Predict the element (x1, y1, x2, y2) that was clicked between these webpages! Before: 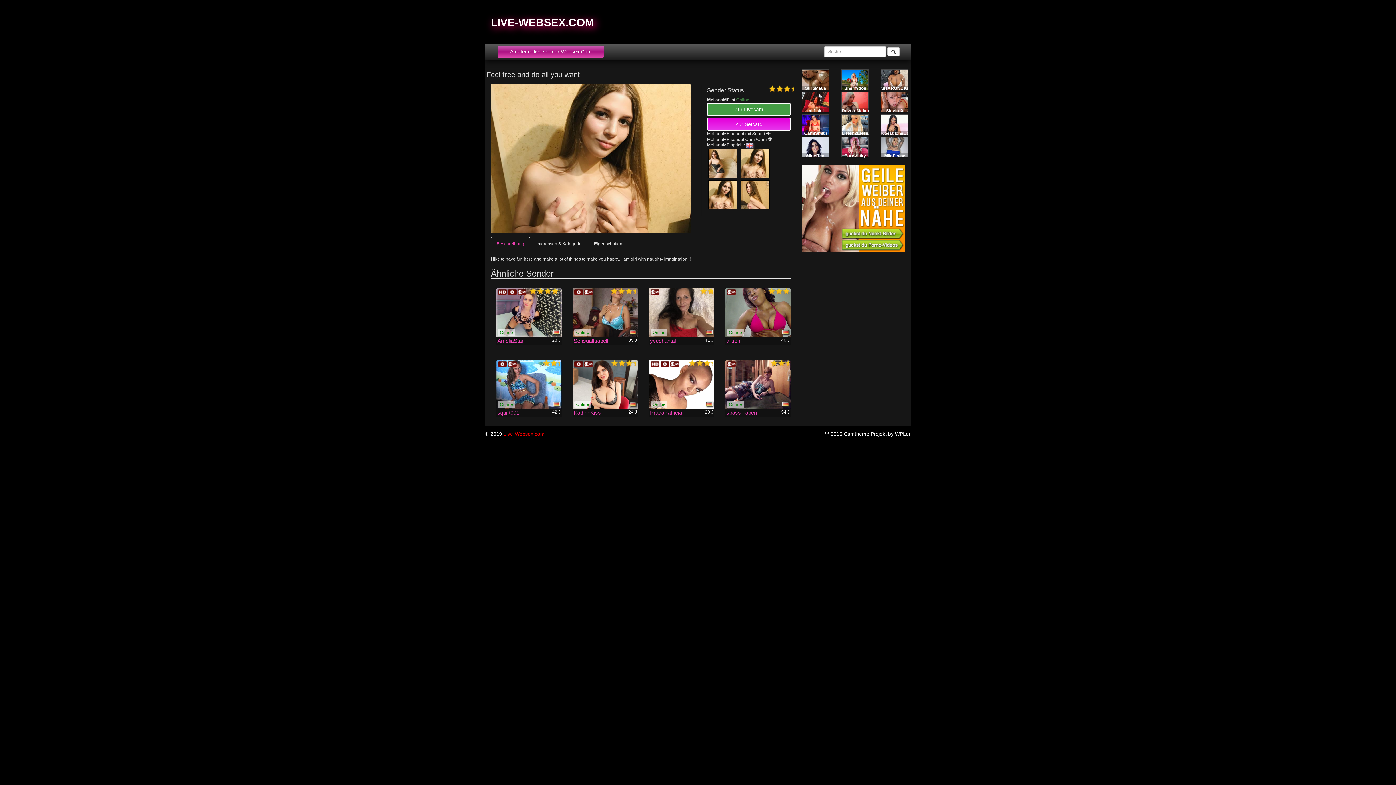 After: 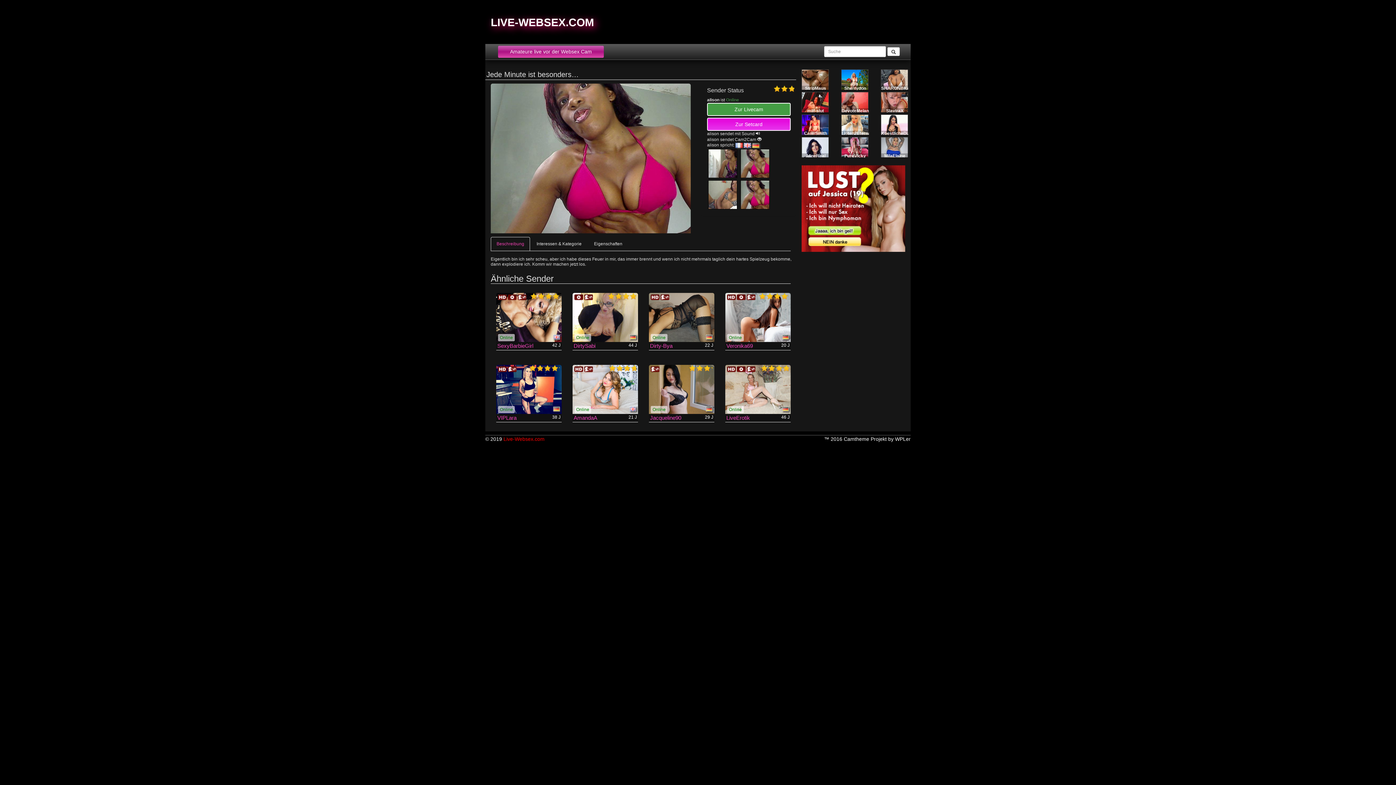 Action: bbox: (725, 288, 790, 337)